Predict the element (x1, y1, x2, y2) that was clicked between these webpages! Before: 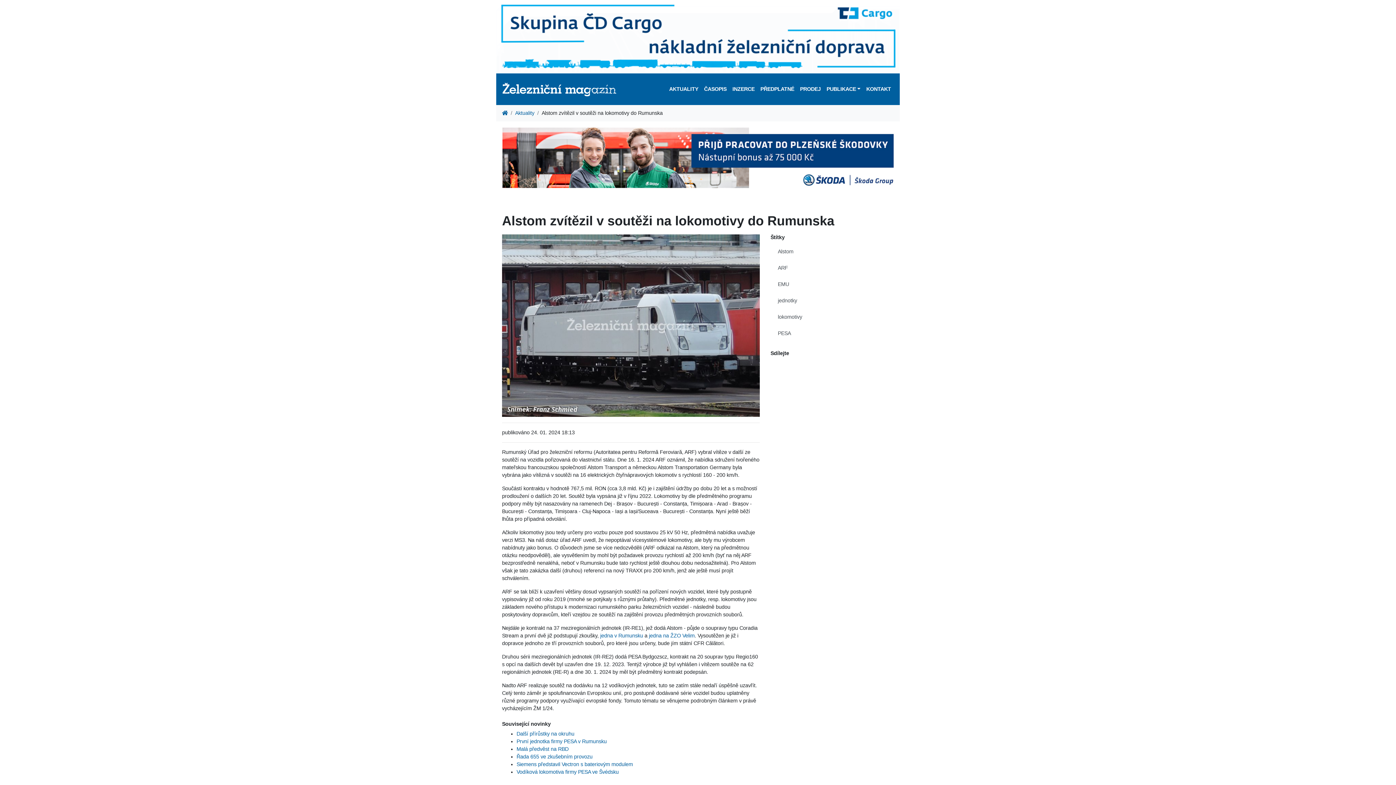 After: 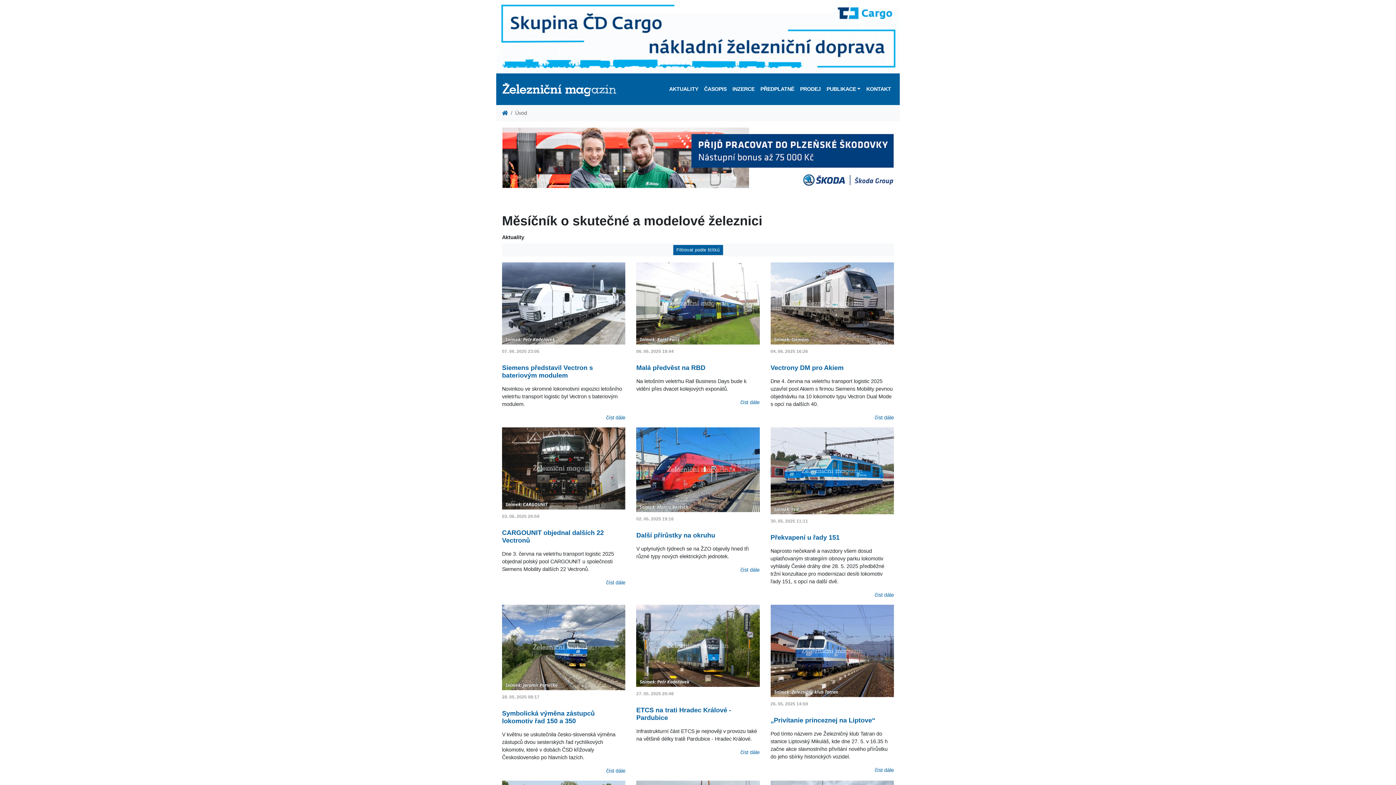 Action: bbox: (502, 76, 617, 102)